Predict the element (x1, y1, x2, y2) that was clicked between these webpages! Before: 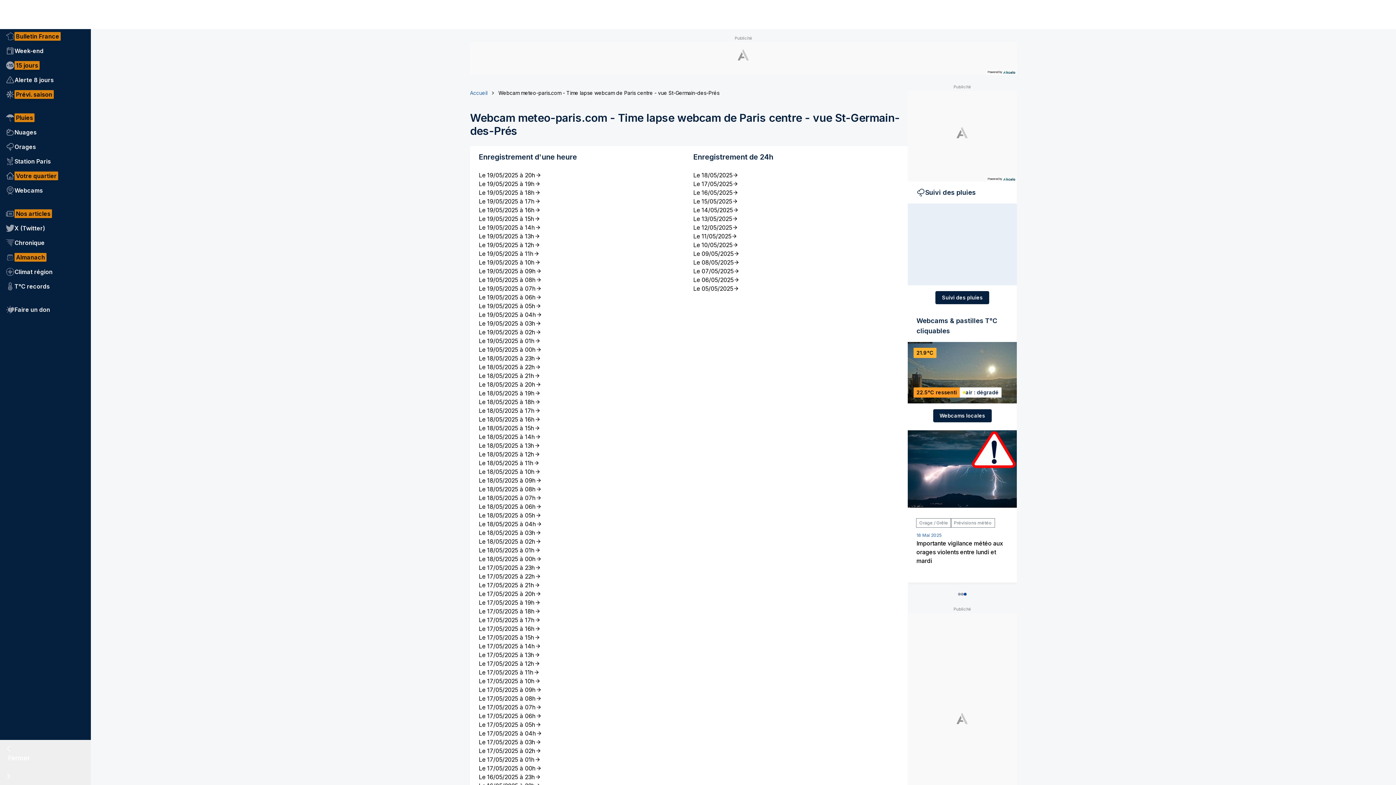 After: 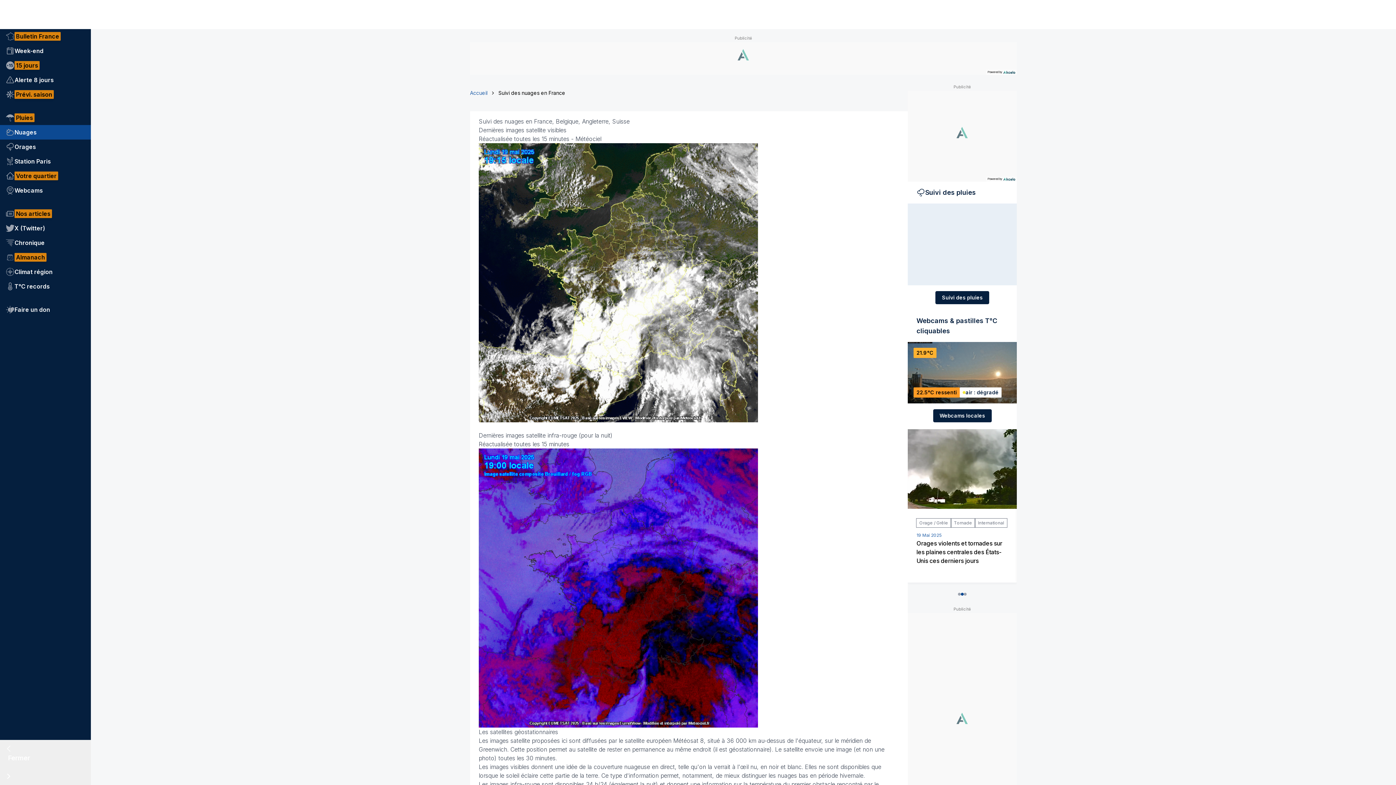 Action: label: Nuages bbox: (0, 125, 90, 139)